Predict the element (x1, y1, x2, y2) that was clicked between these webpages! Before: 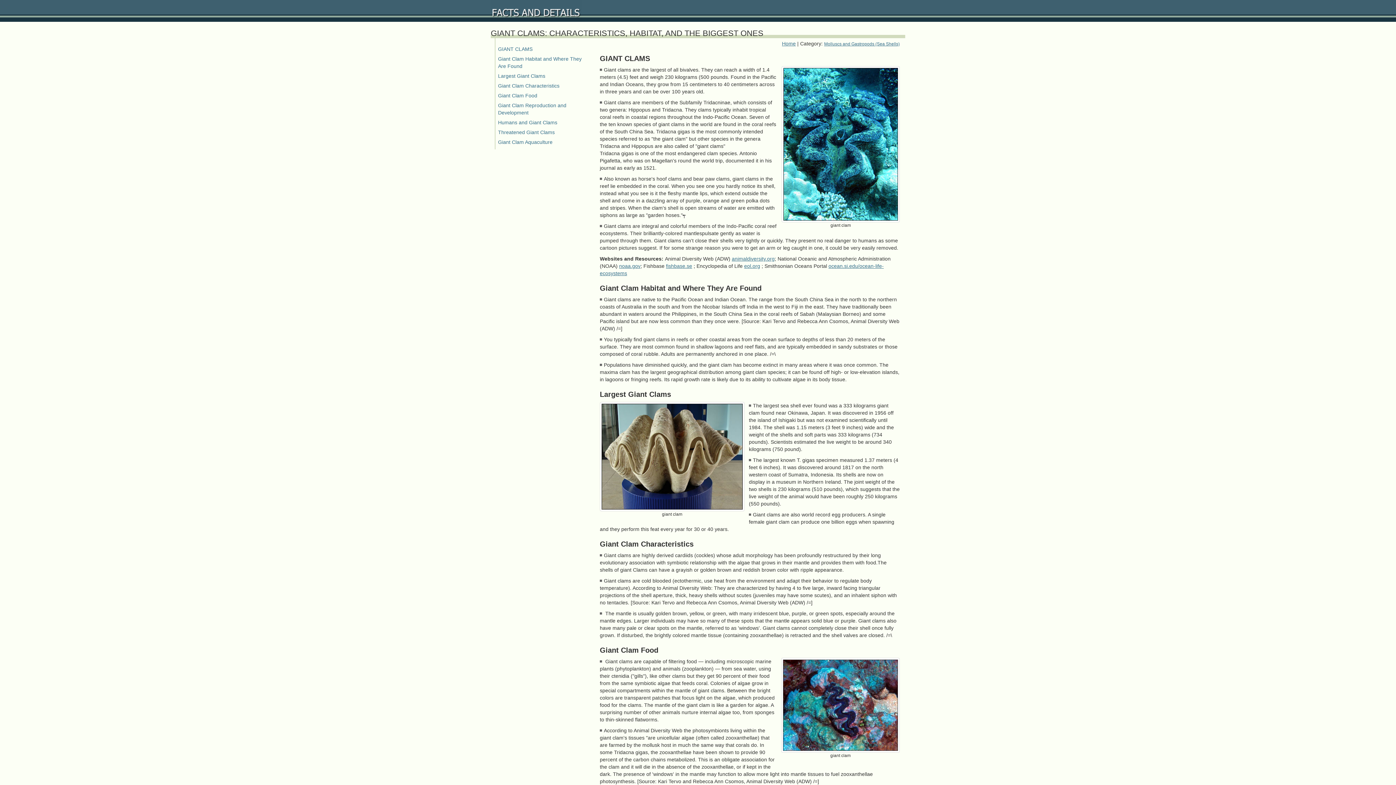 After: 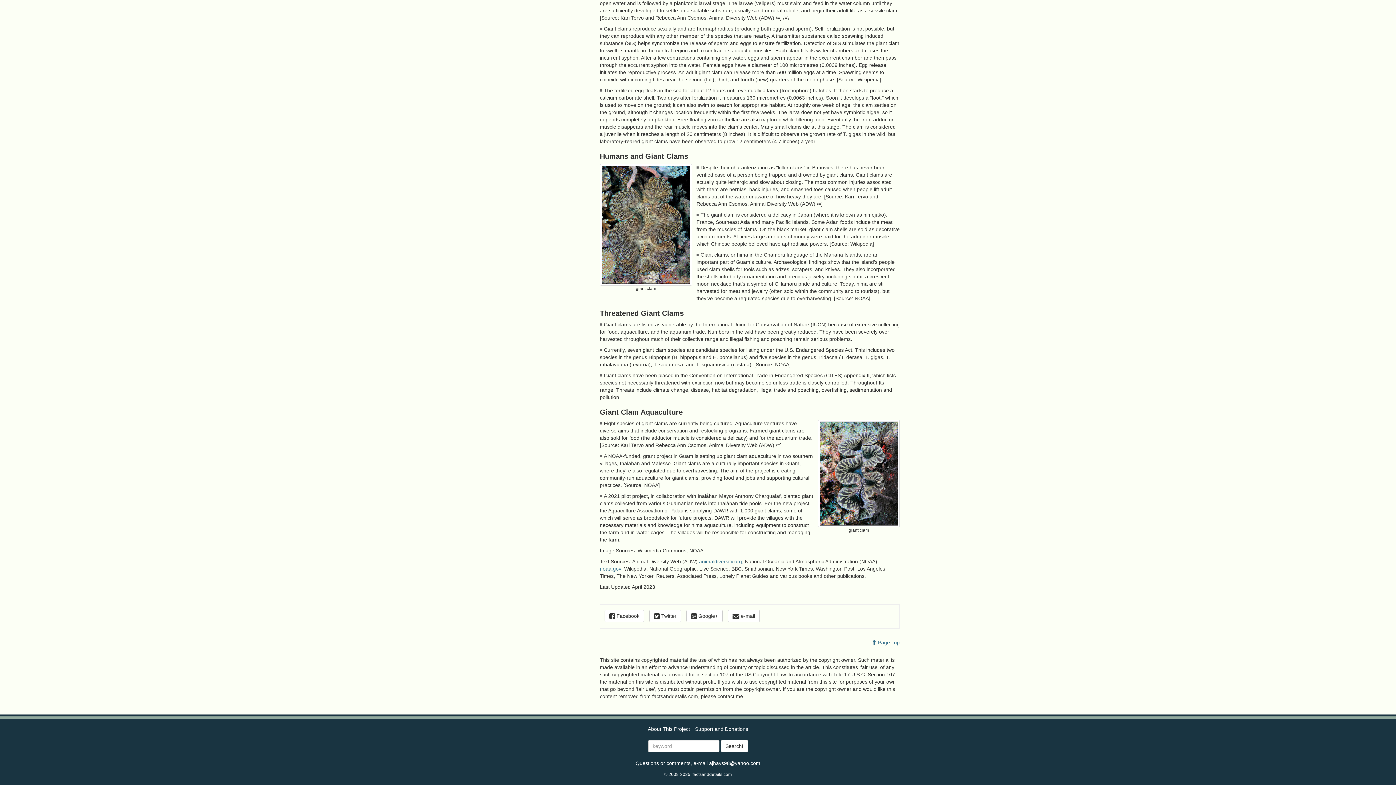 Action: bbox: (498, 139, 552, 145) label: Giant Clam Aquaculture